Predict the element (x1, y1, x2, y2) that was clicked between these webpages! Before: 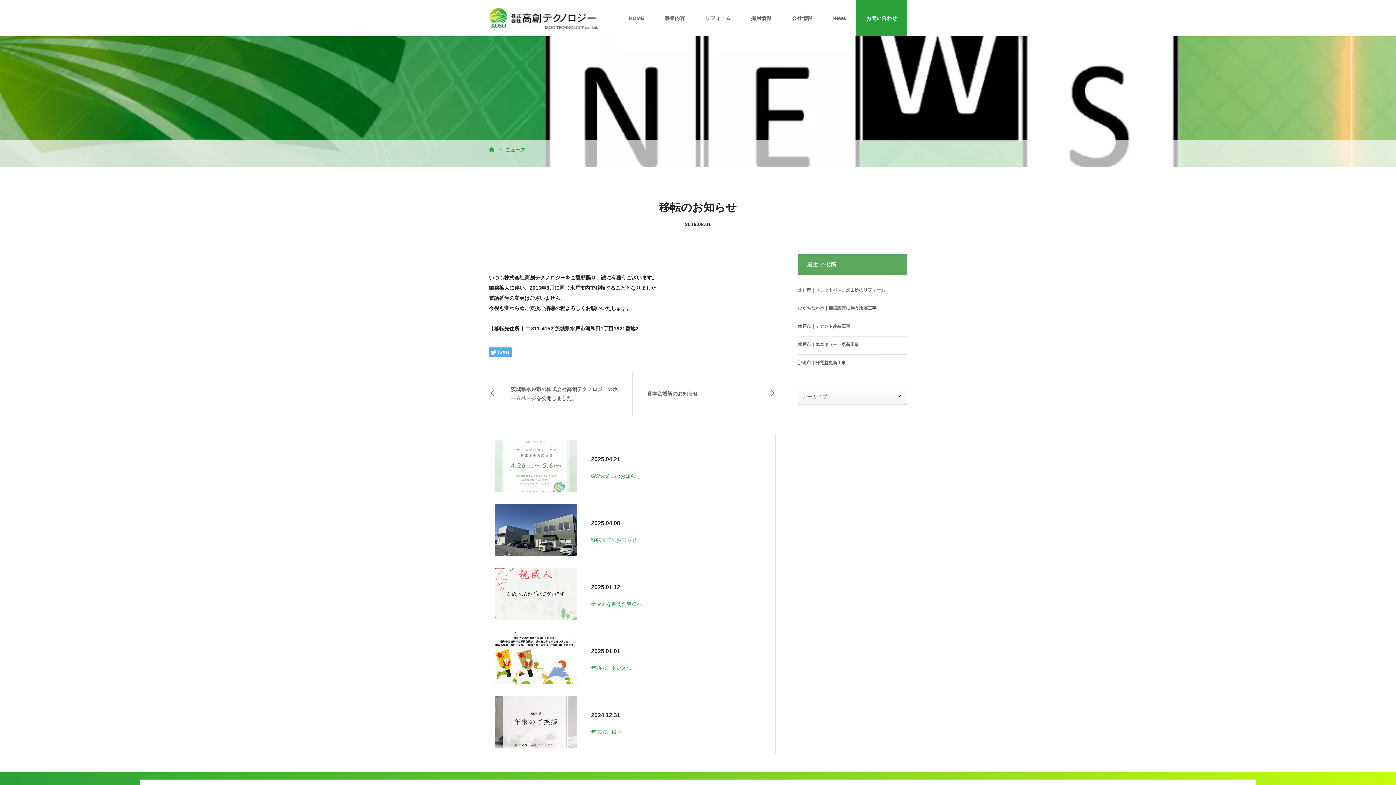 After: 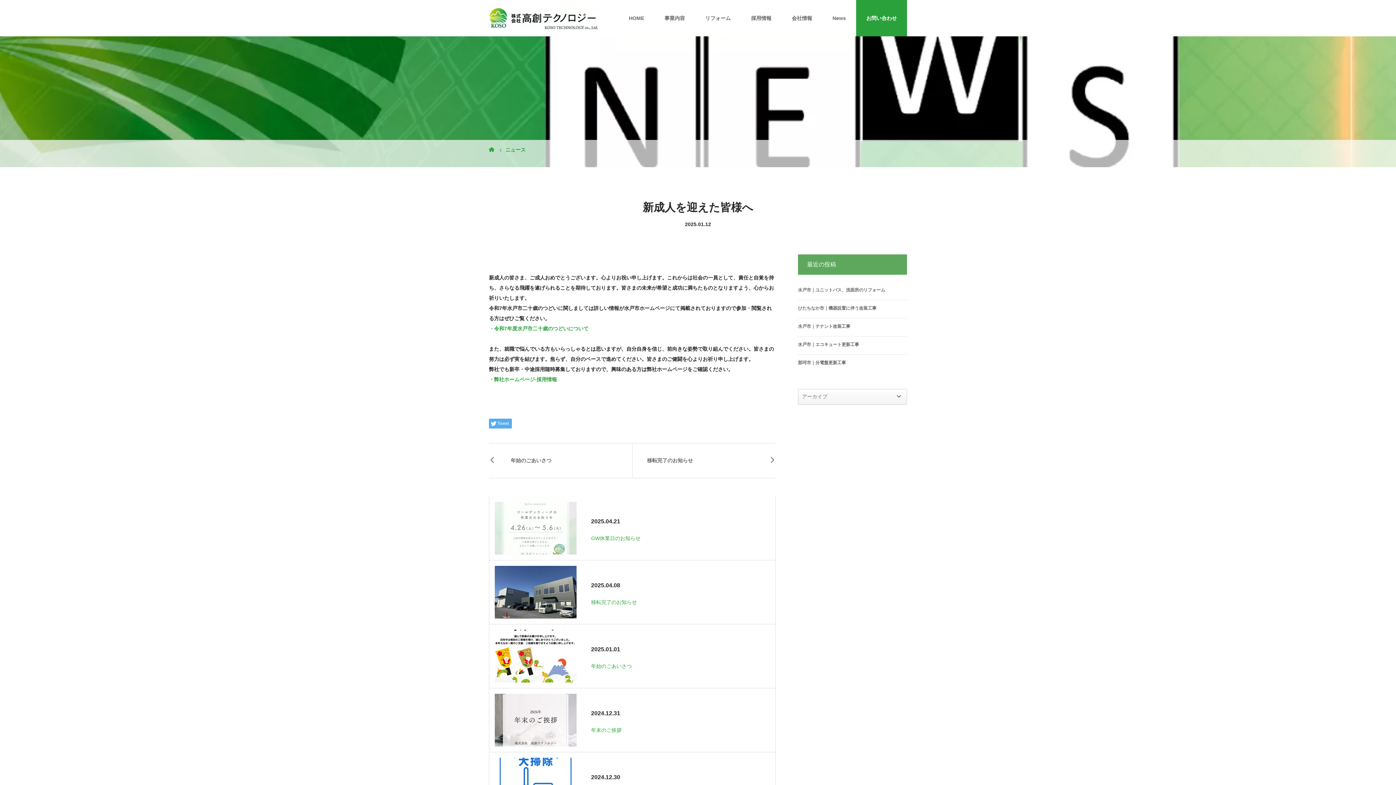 Action: label: 	

2025.01.12

新成人を迎えた皆様へ bbox: (489, 562, 775, 626)